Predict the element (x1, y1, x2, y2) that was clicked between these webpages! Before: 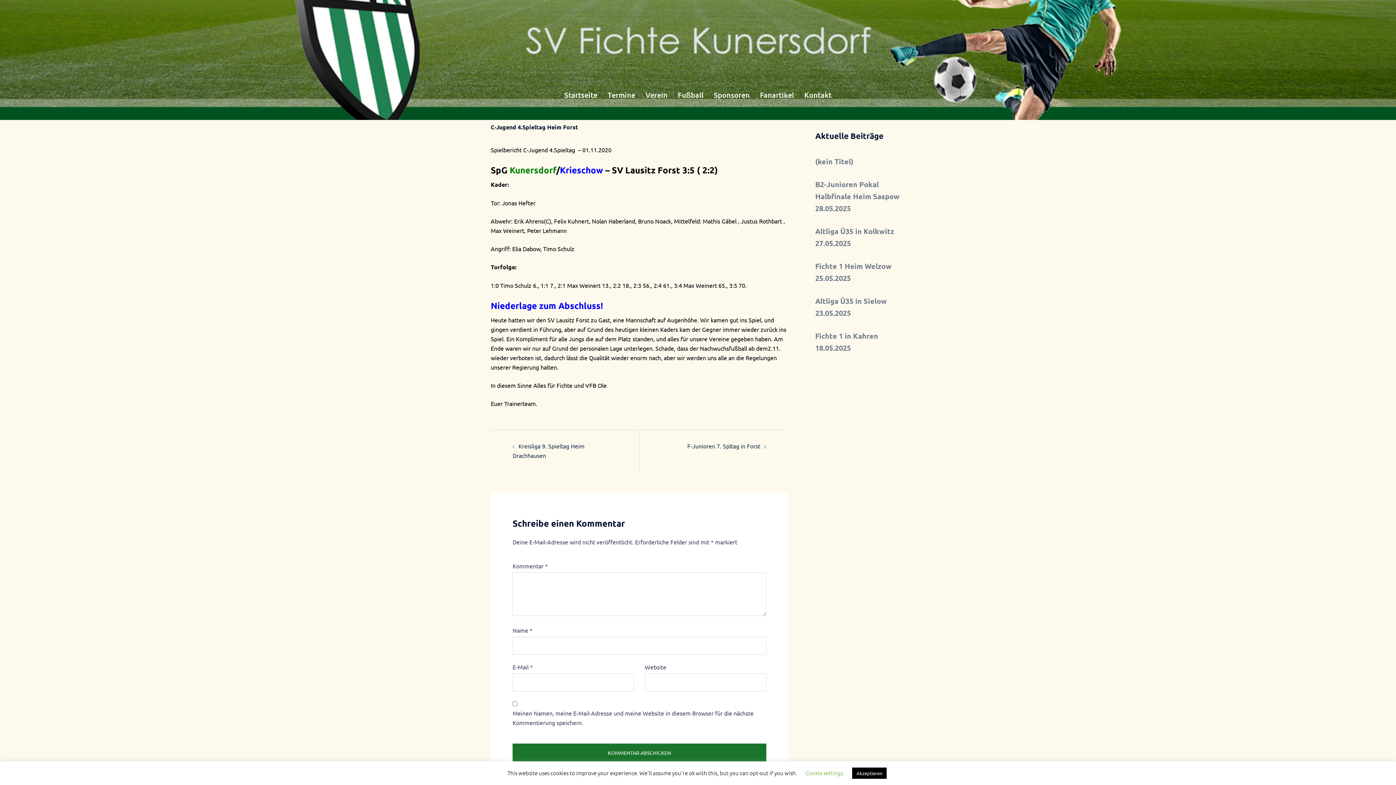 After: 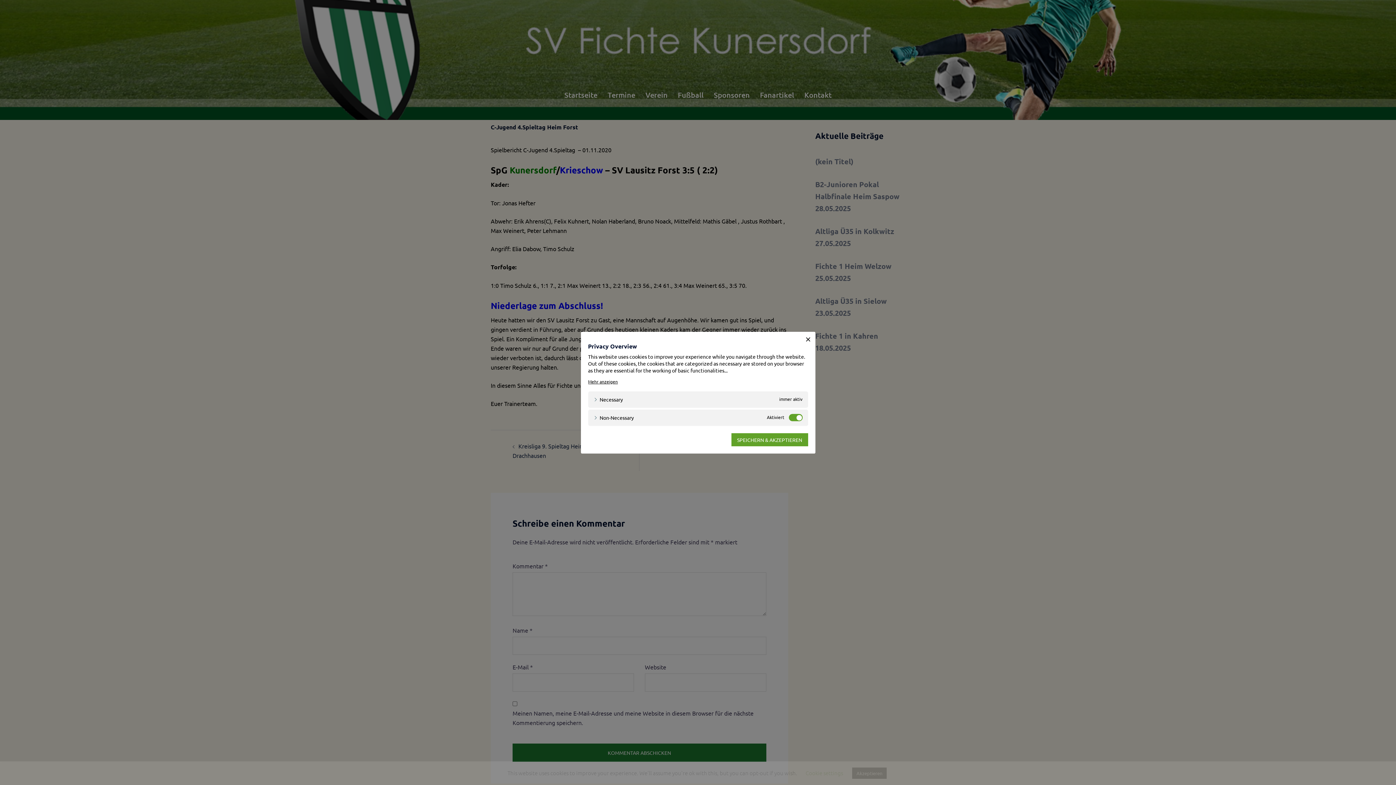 Action: bbox: (805, 769, 843, 777) label: Cookie settings